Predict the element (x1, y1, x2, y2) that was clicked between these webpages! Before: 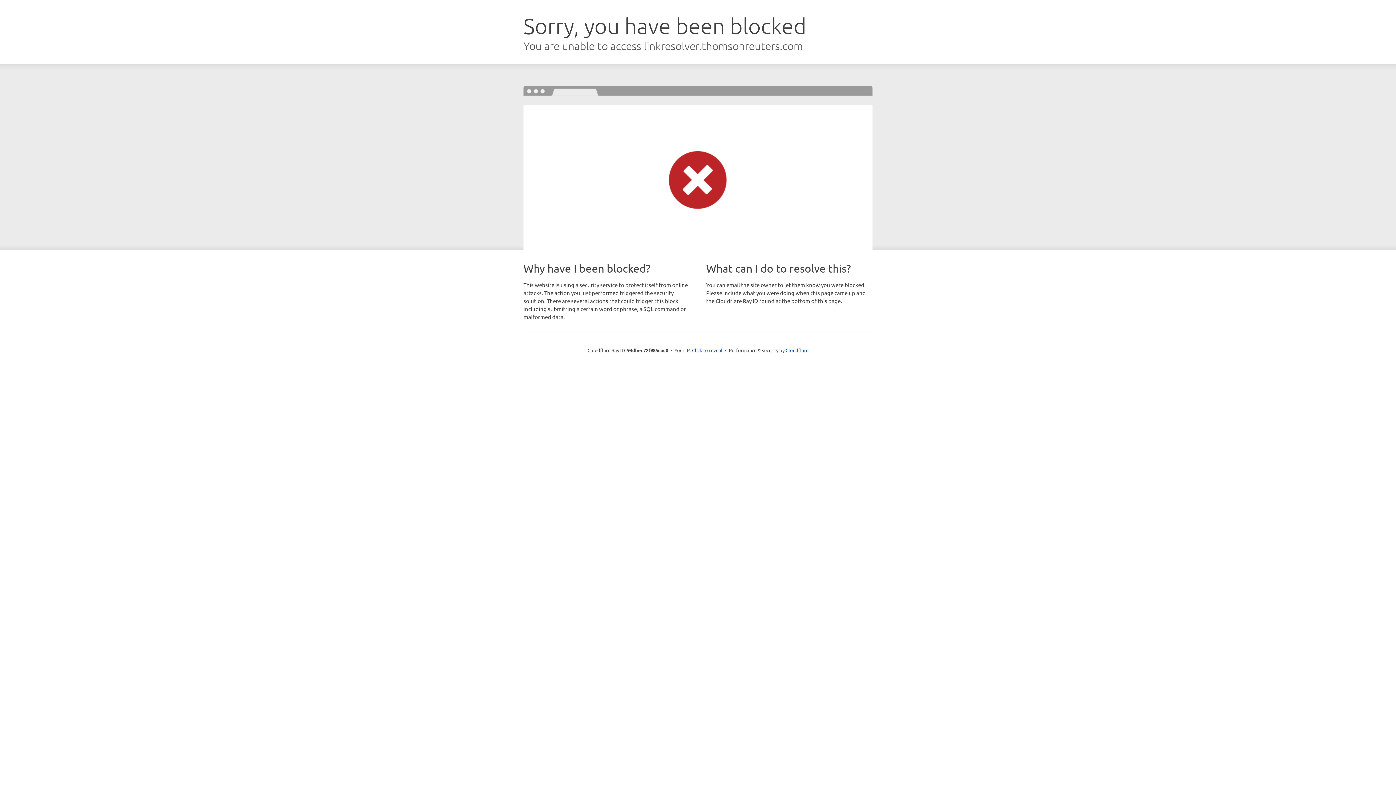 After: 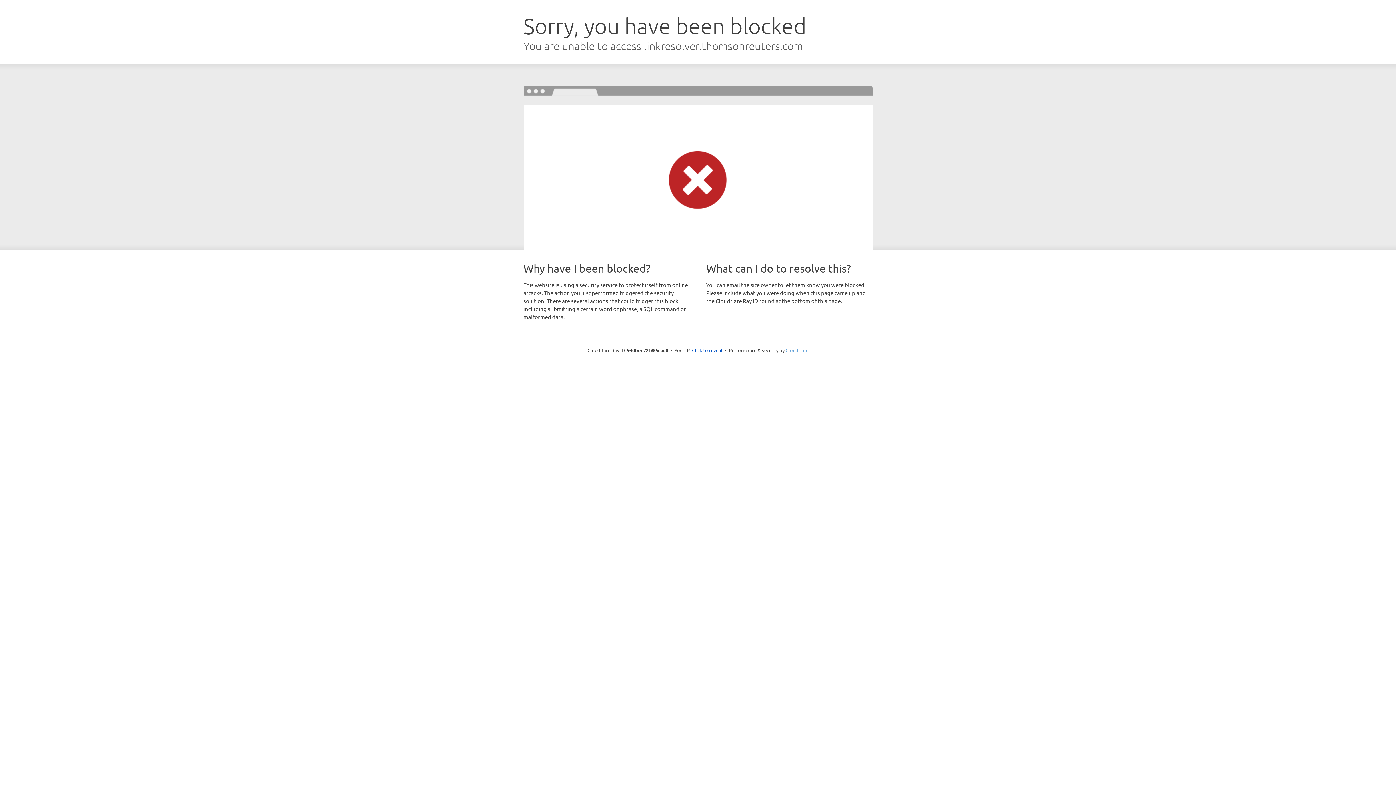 Action: bbox: (785, 347, 808, 353) label: Cloudflare